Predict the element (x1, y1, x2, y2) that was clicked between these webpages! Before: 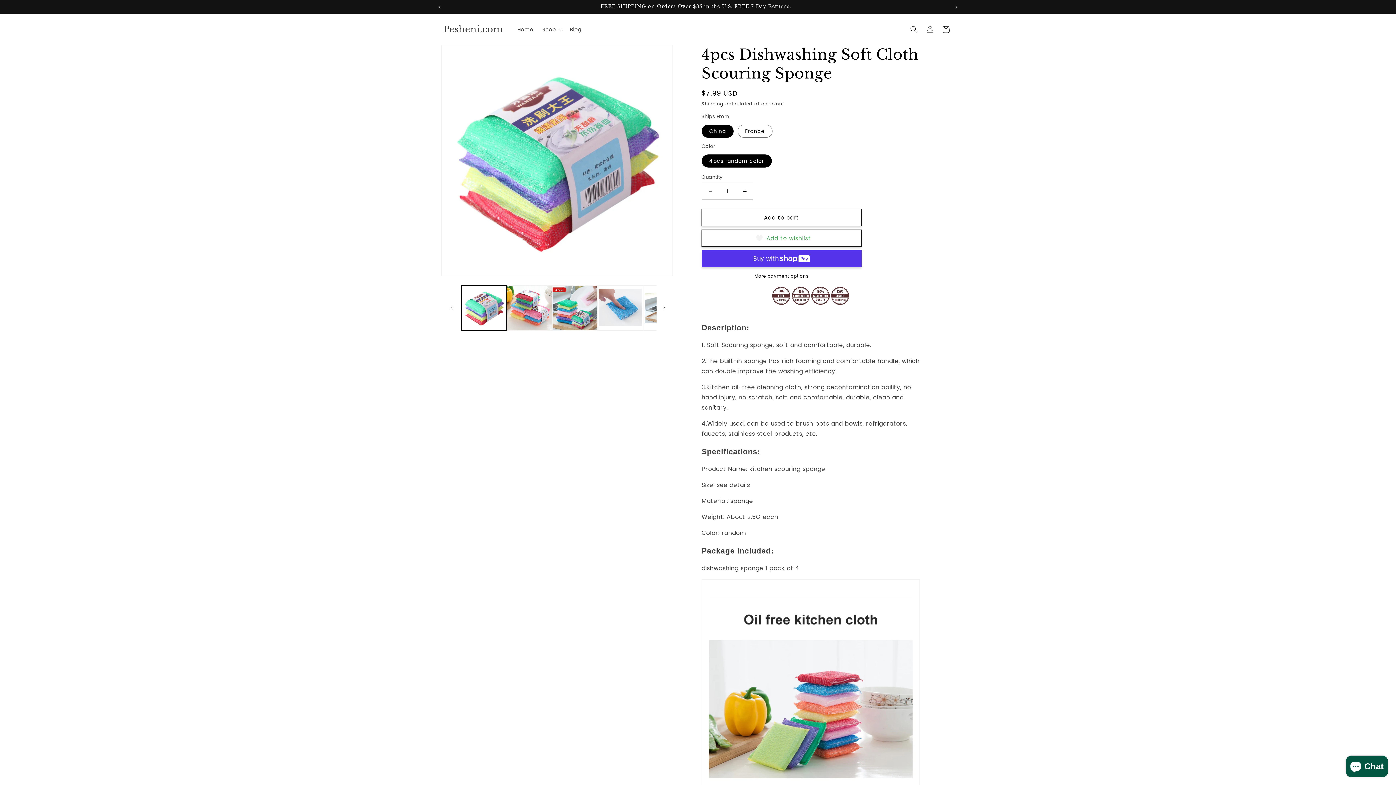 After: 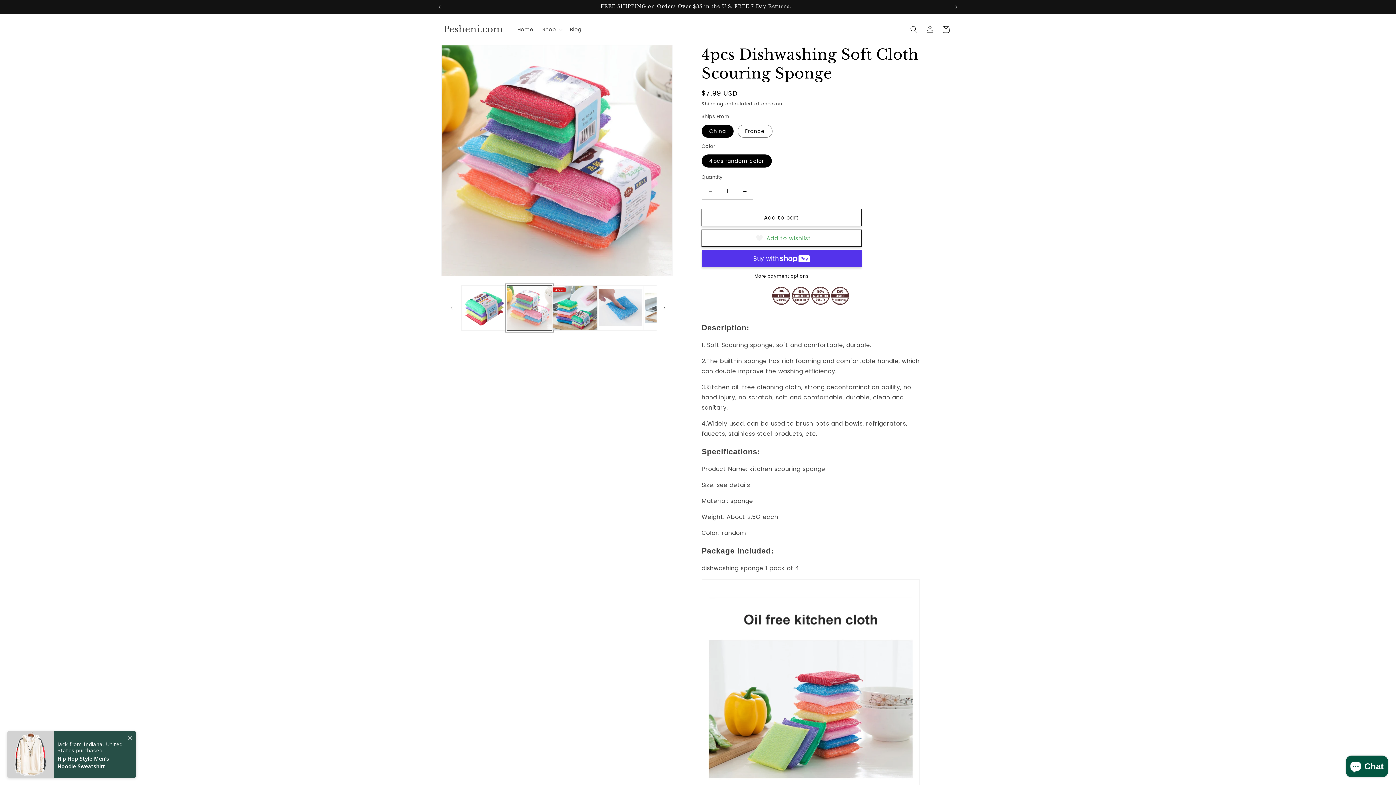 Action: label: Load image 2 in gallery view bbox: (506, 285, 552, 330)